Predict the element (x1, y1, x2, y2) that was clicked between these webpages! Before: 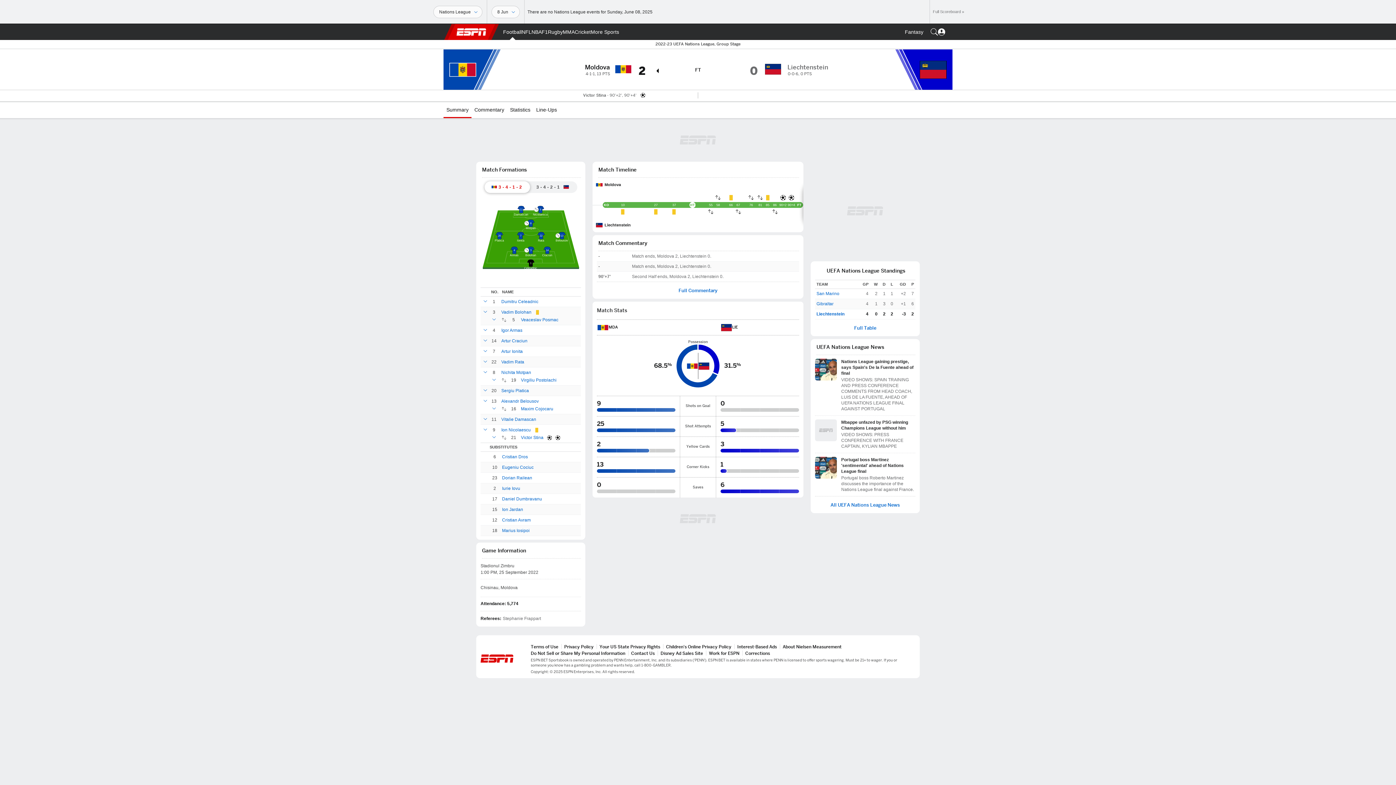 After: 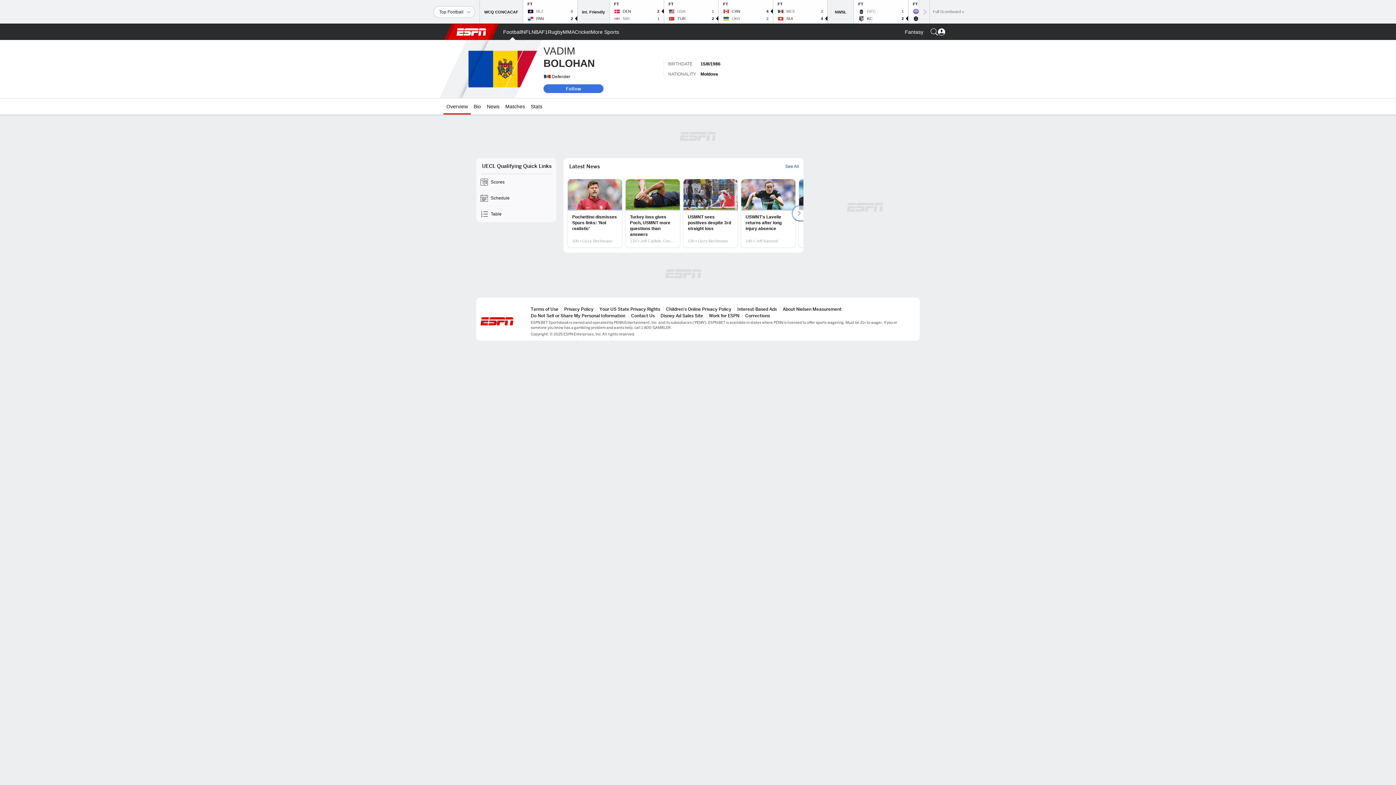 Action: bbox: (501, 308, 531, 315) label: Vadim Bolohan